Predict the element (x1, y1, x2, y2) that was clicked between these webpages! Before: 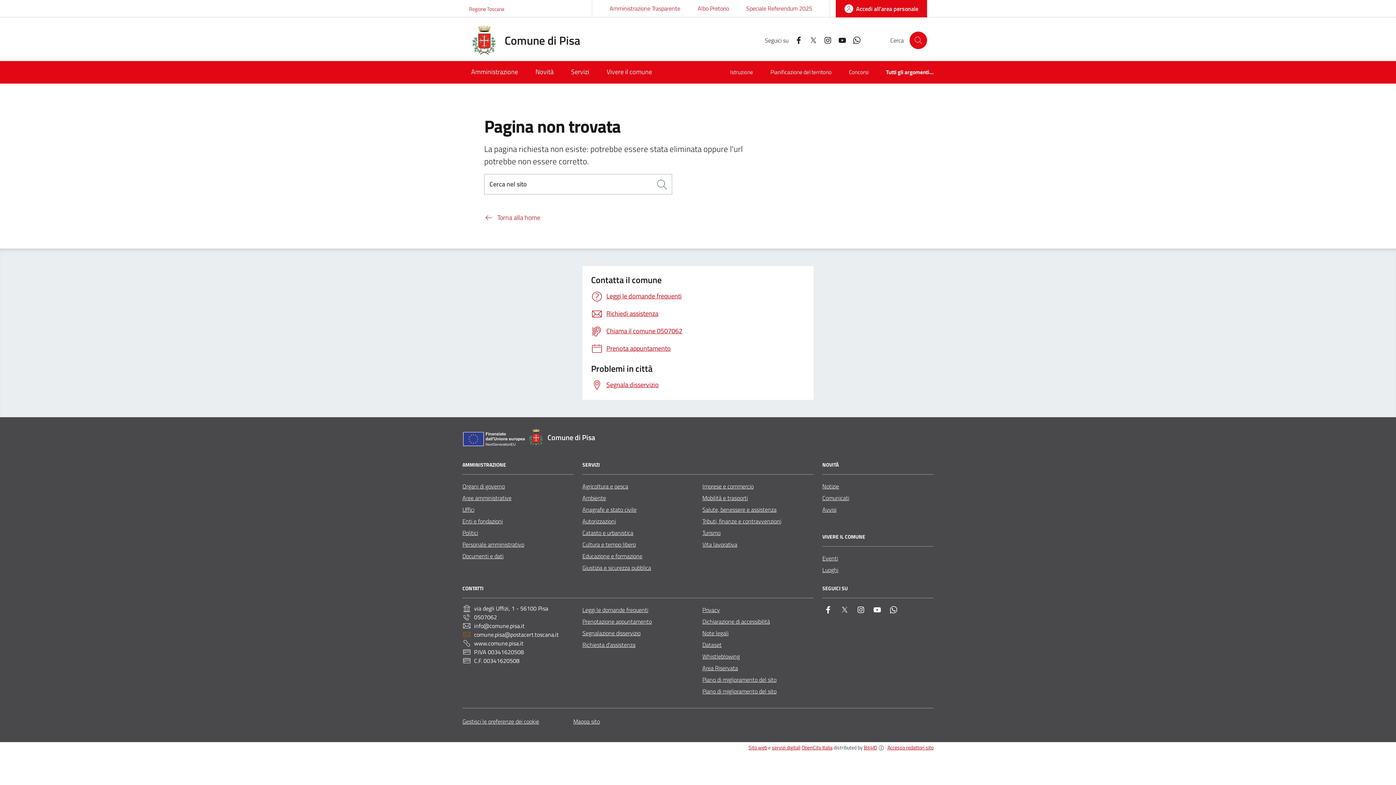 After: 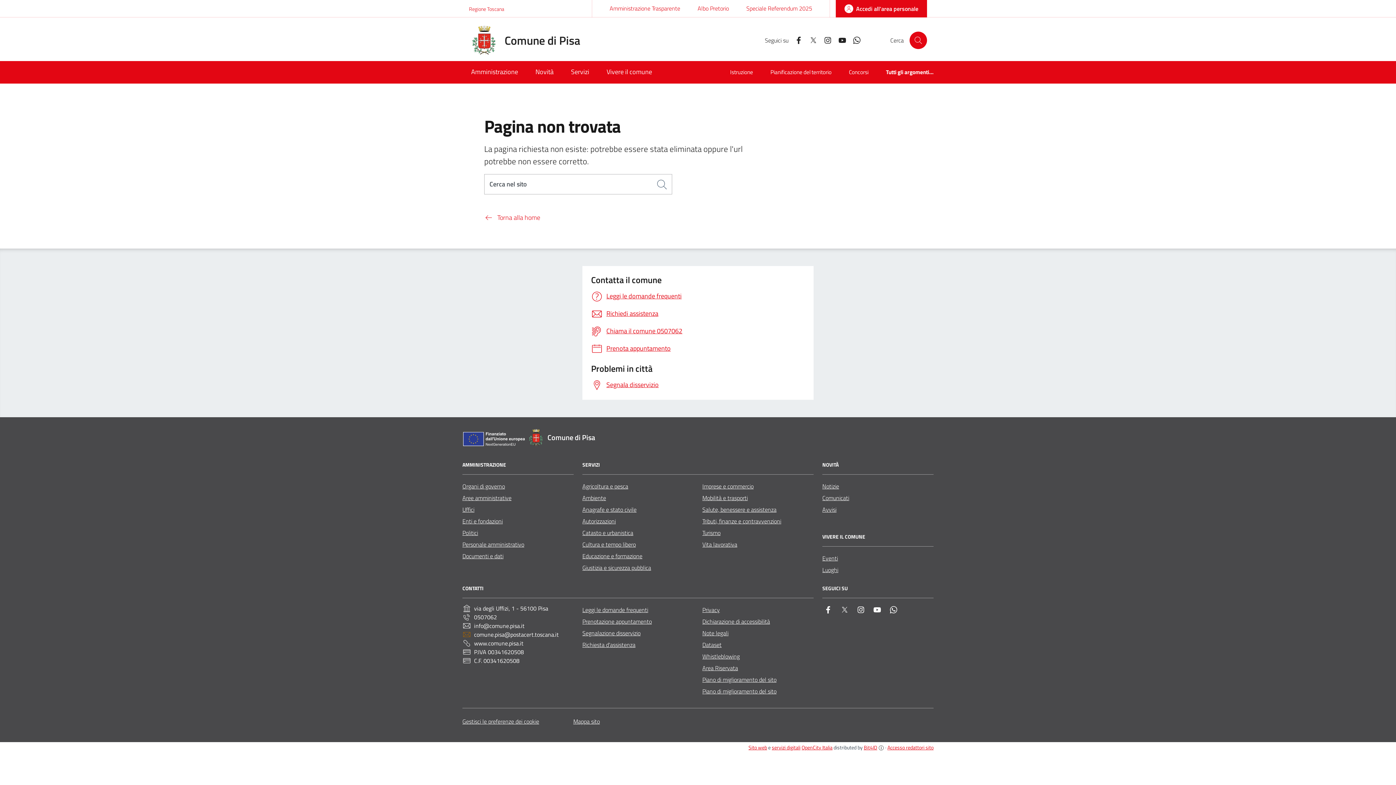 Action: label: Whatsapp bbox: (888, 604, 899, 615)